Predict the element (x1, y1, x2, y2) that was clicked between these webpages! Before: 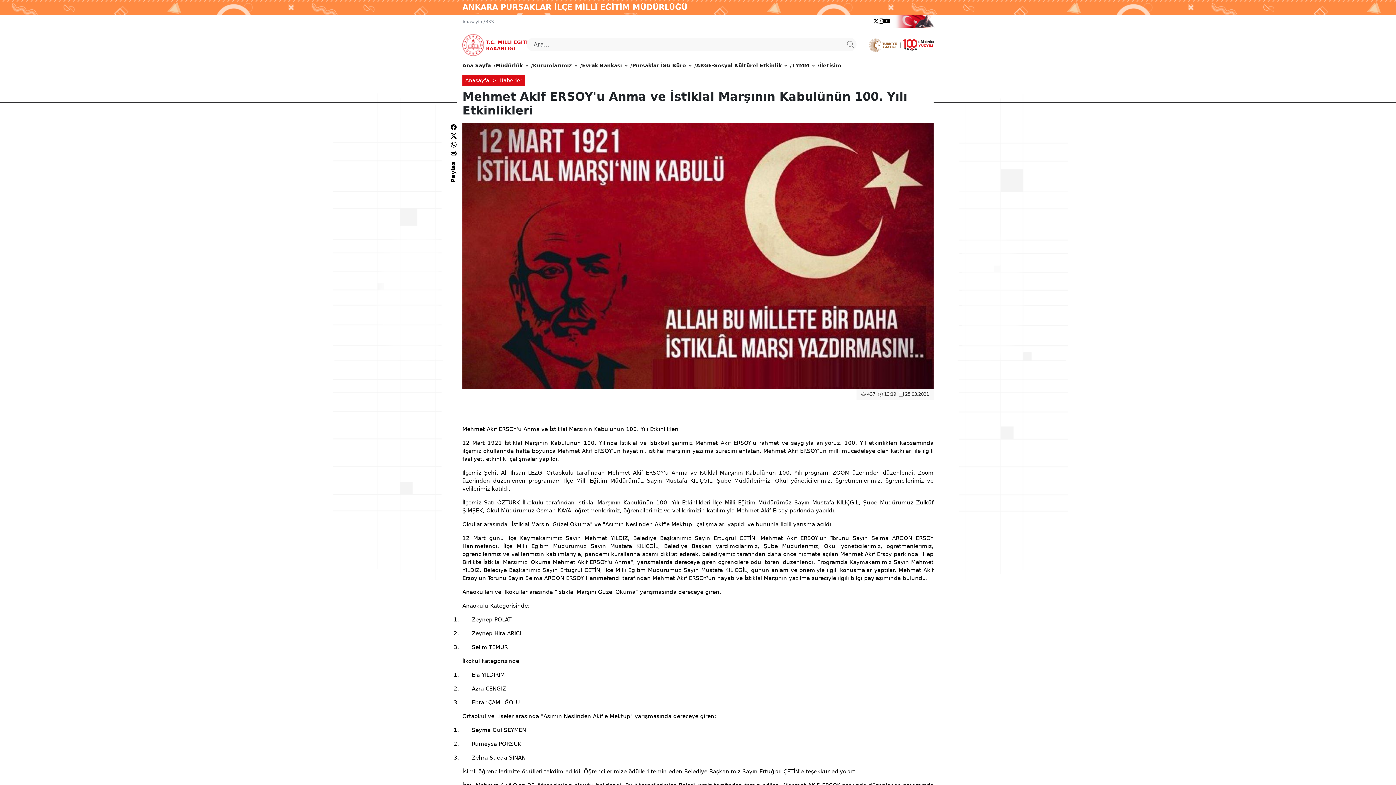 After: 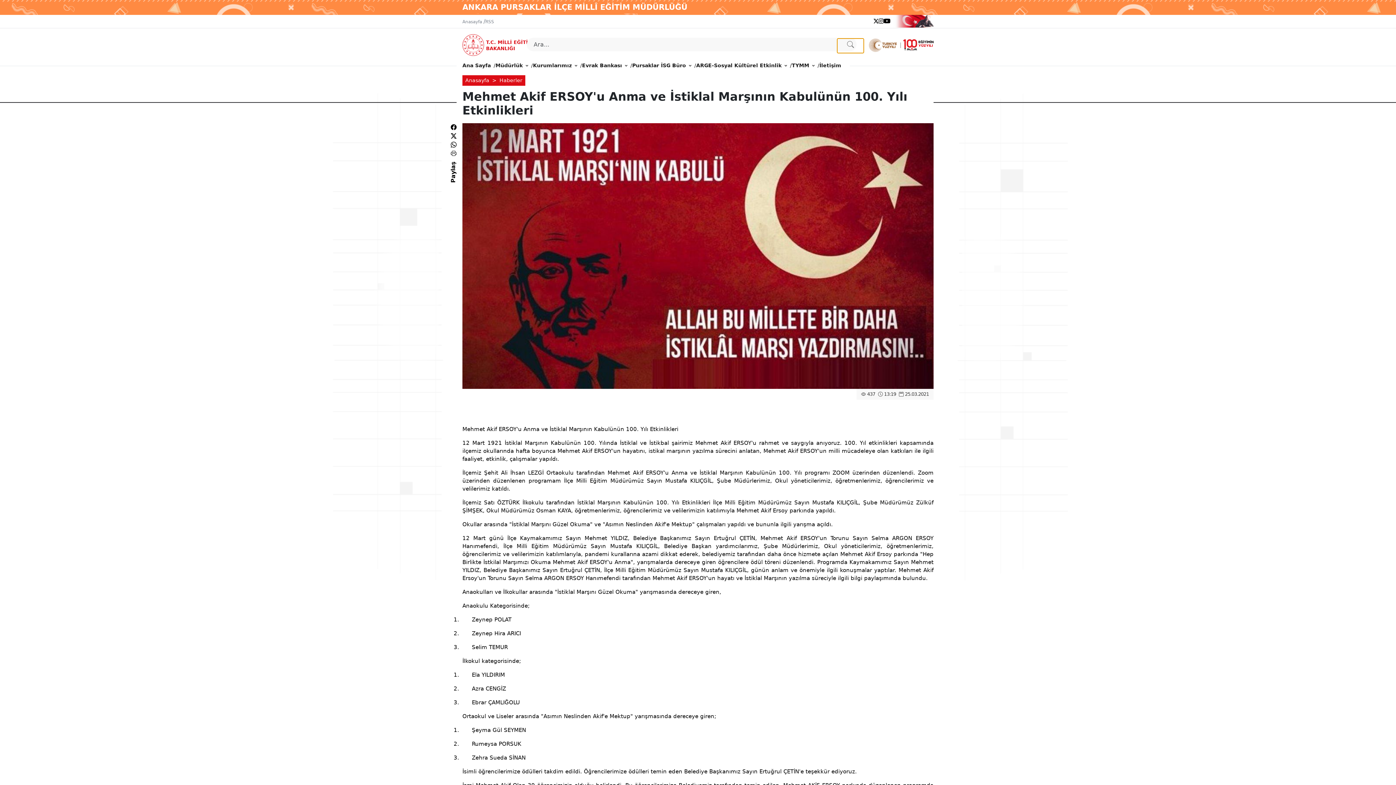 Action: bbox: (837, 38, 864, 53)